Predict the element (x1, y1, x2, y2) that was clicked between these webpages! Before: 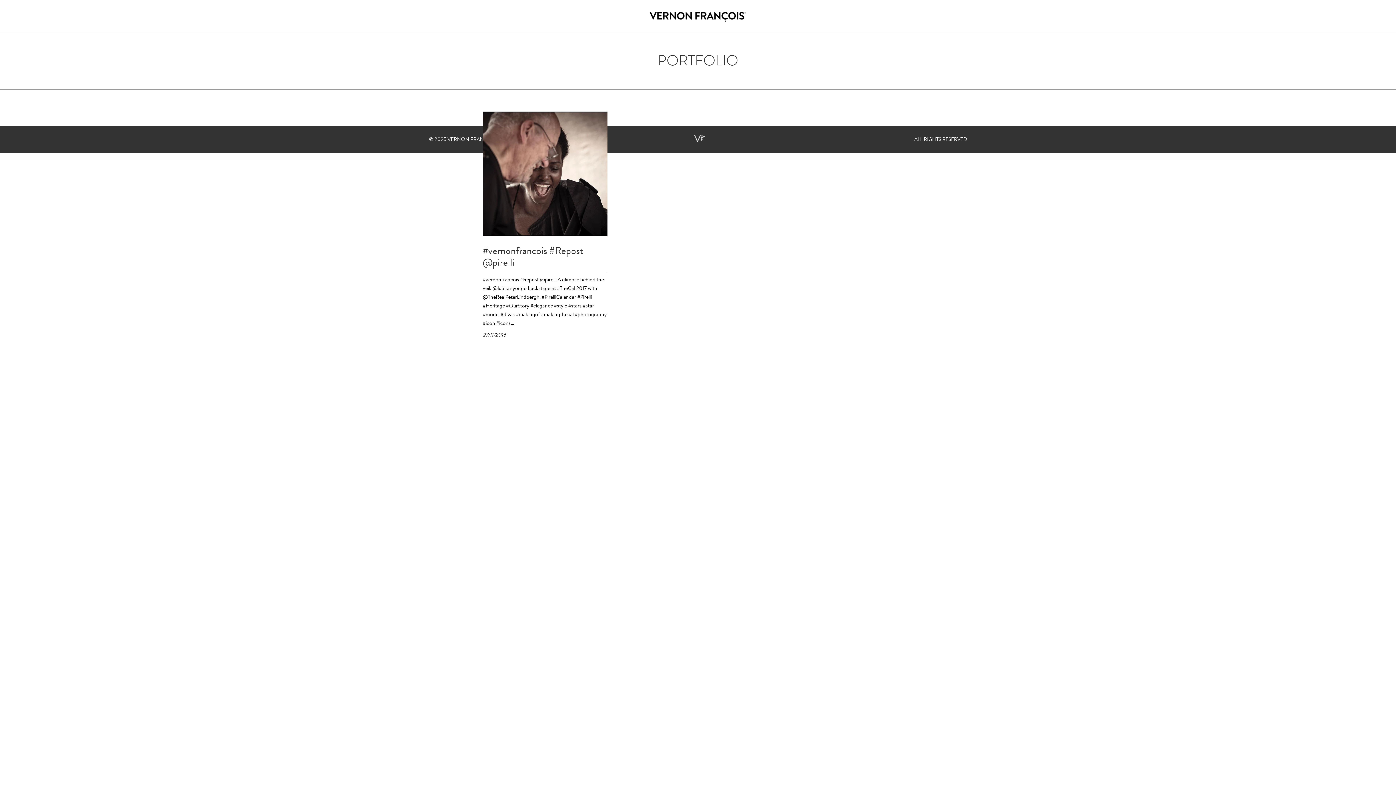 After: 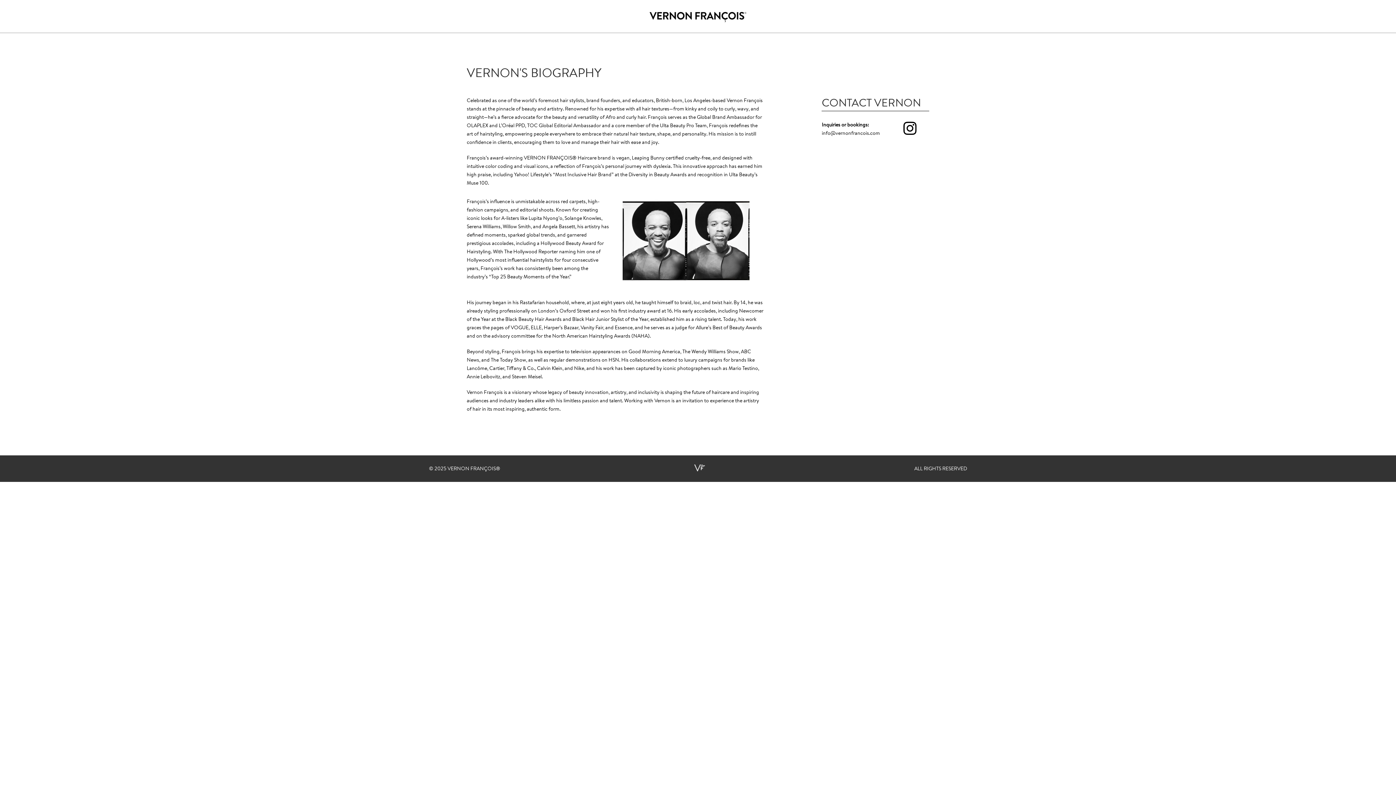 Action: bbox: (447, 137, 500, 142) label: VERNON FRANÇOIS®